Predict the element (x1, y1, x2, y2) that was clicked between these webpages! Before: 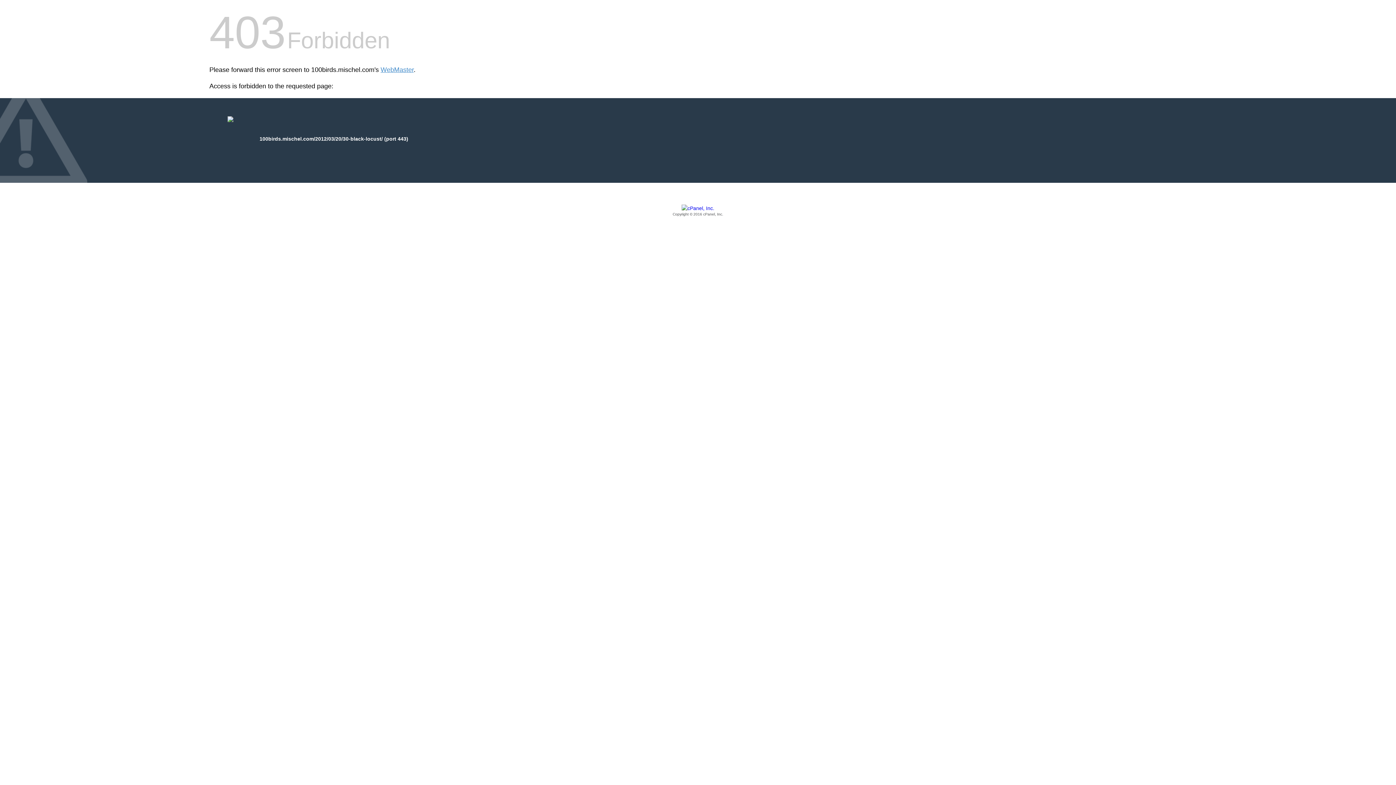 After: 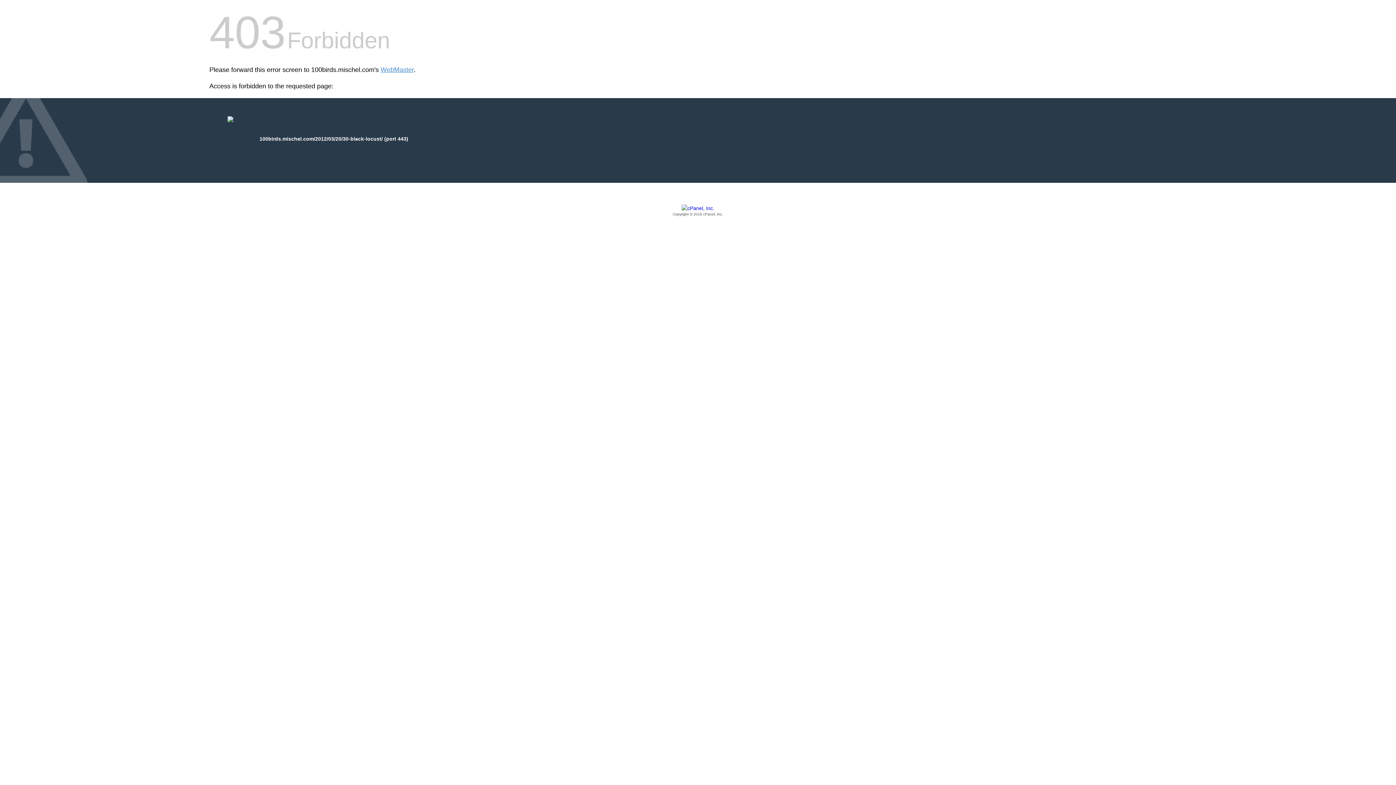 Action: label: Copyright © 2016 cPanel, Inc. bbox: (209, 205, 1186, 217)